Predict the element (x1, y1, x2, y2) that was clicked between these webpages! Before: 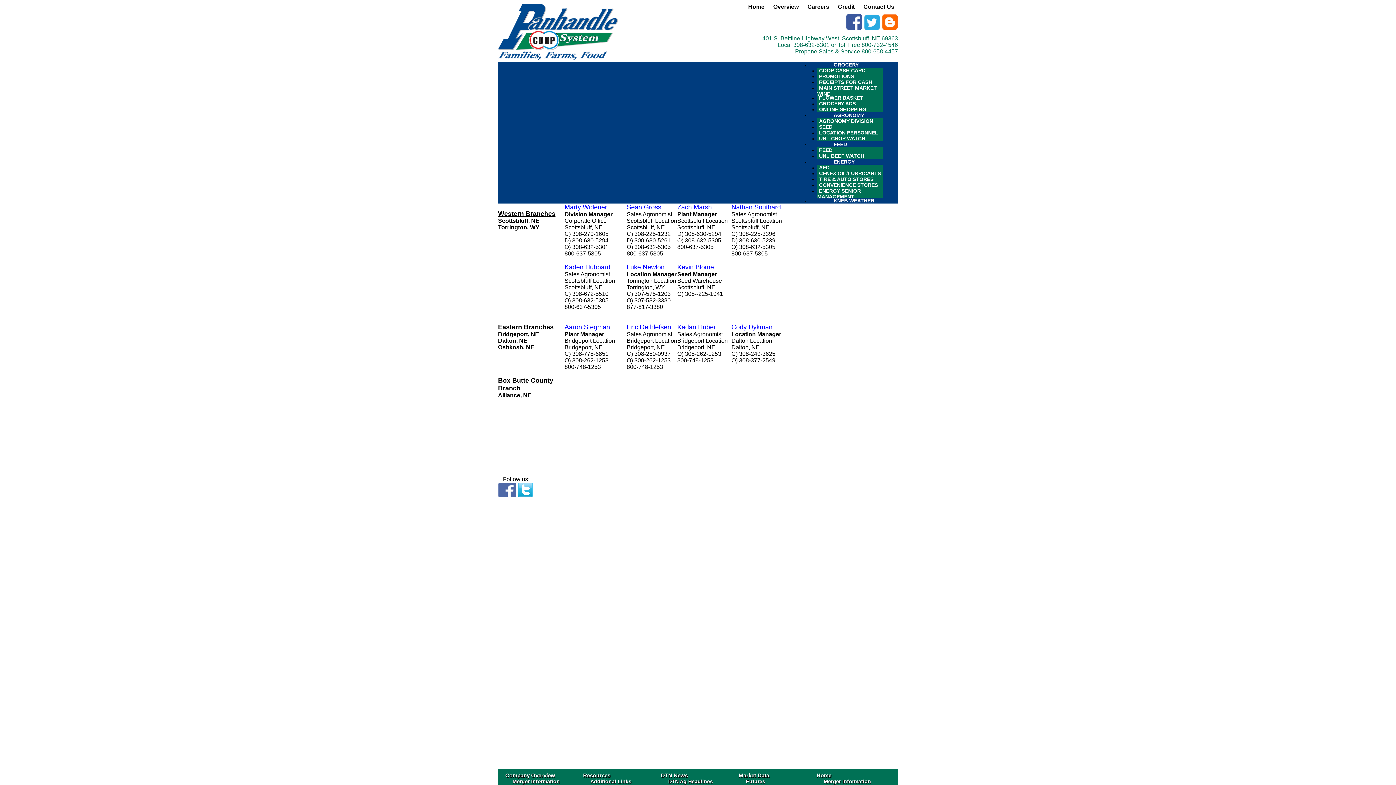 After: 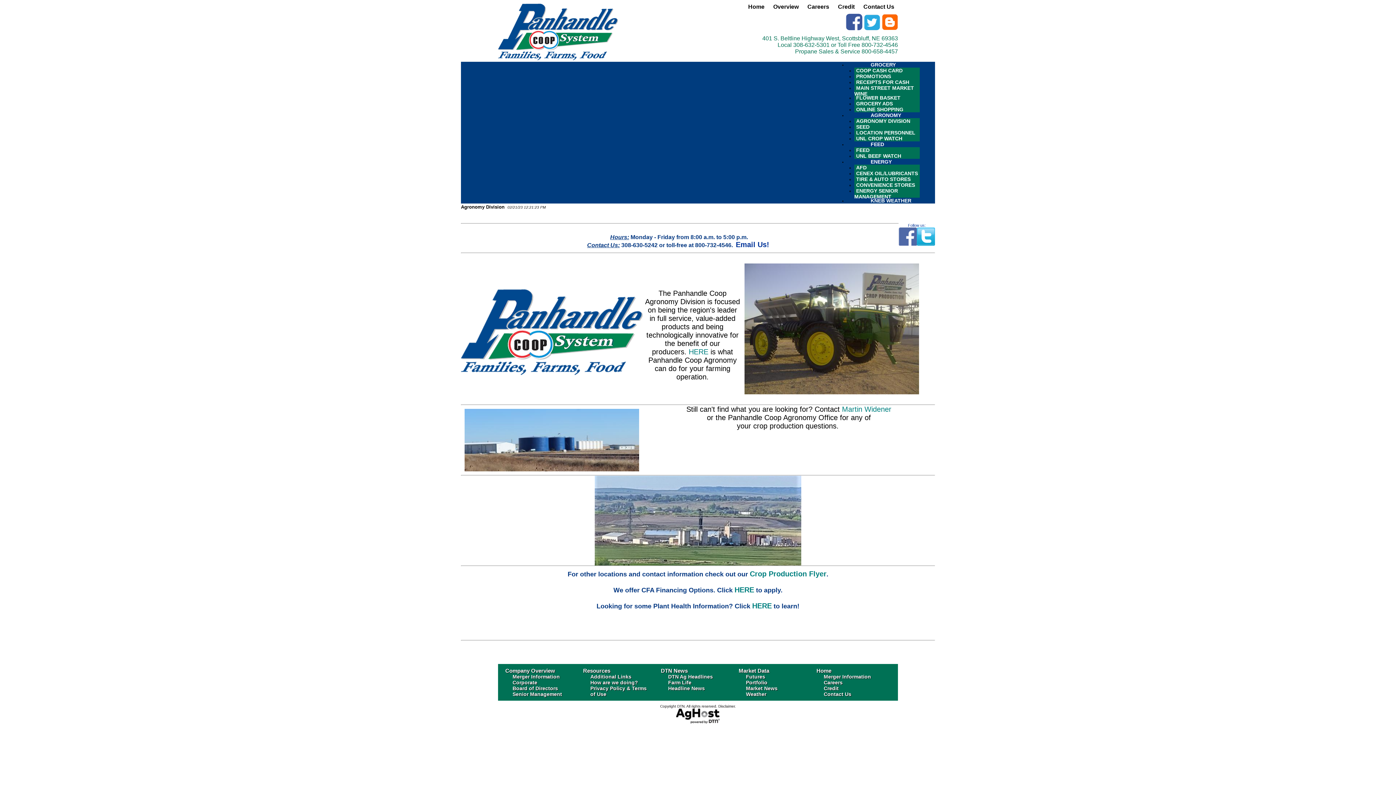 Action: label: AGRONOMY DIVISION bbox: (817, 116, 875, 125)